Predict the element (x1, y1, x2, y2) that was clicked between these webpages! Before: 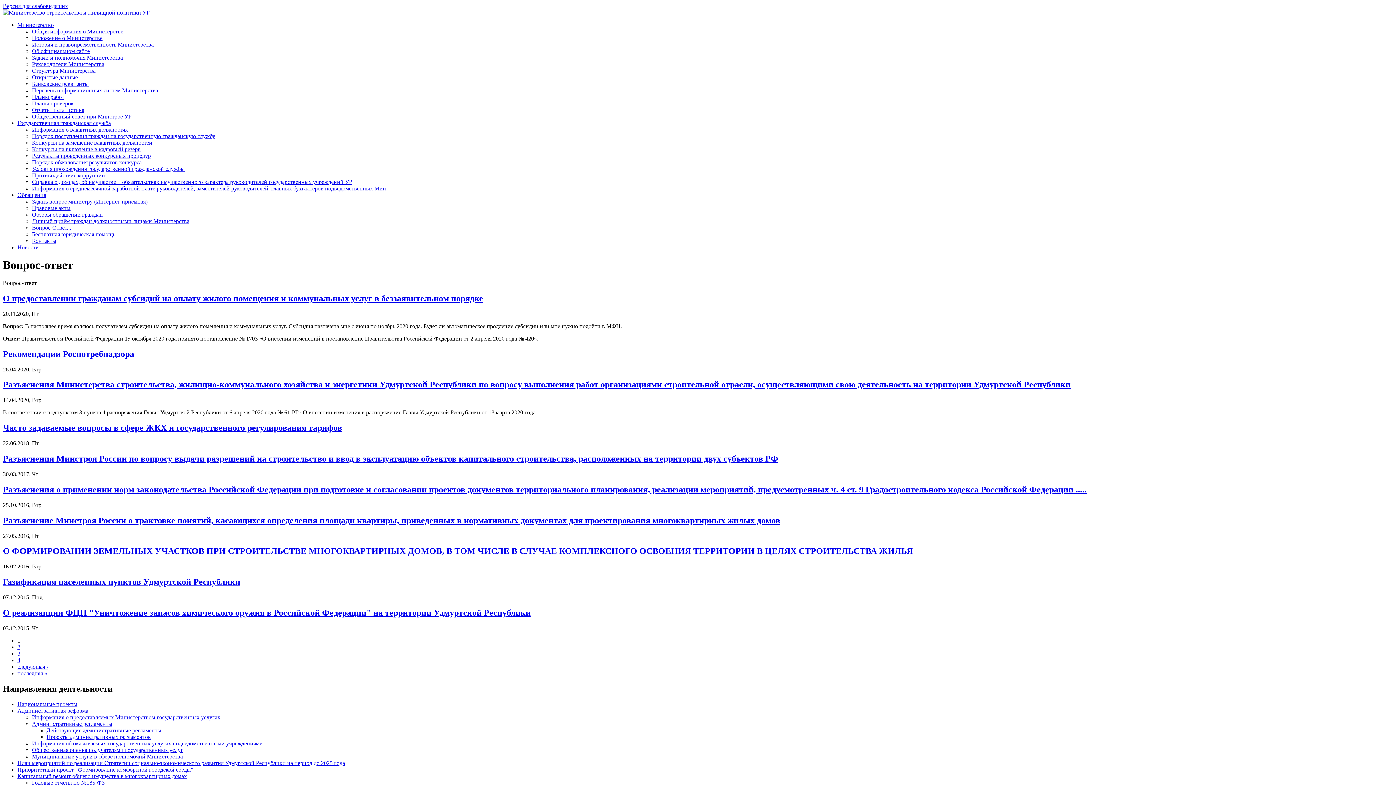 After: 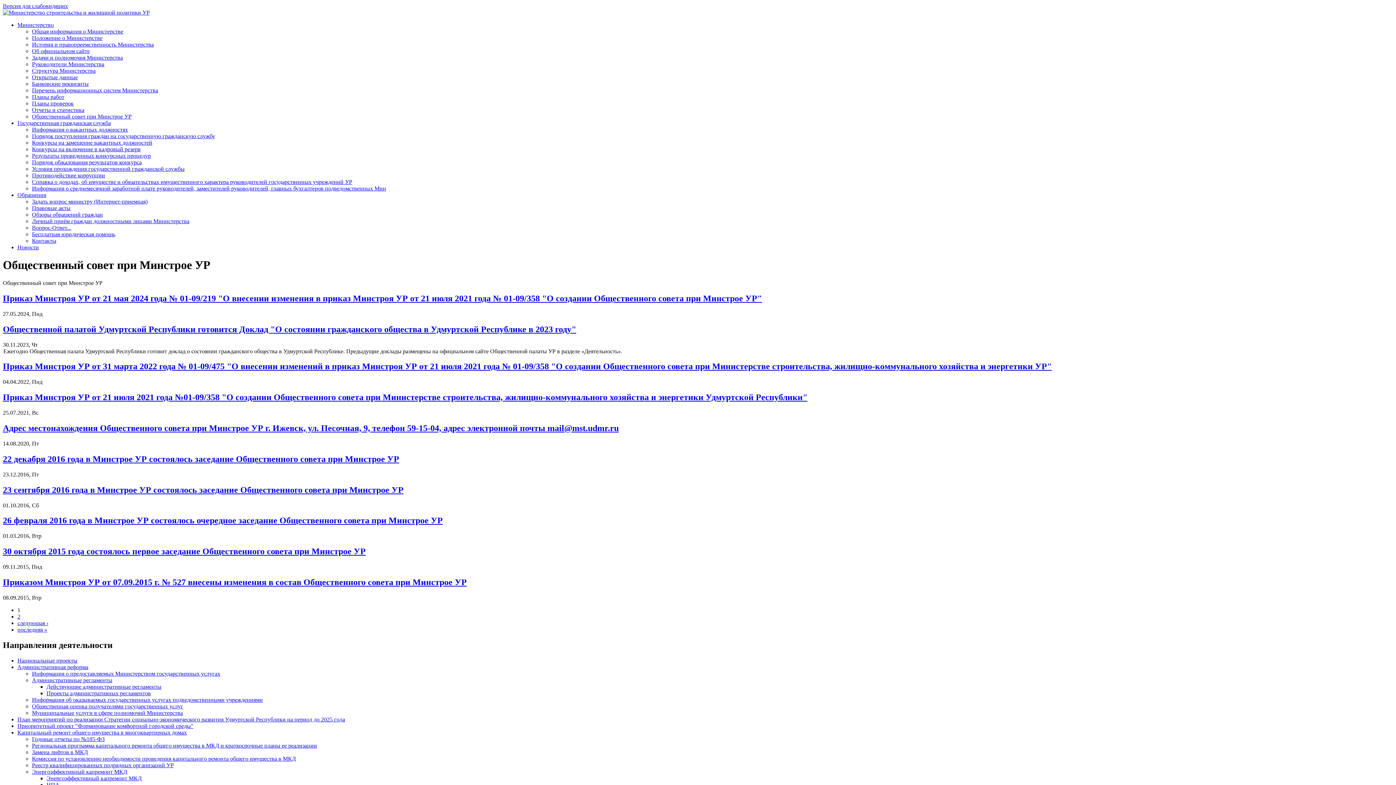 Action: label: Общественный совет при Минстрое УР bbox: (32, 113, 131, 119)